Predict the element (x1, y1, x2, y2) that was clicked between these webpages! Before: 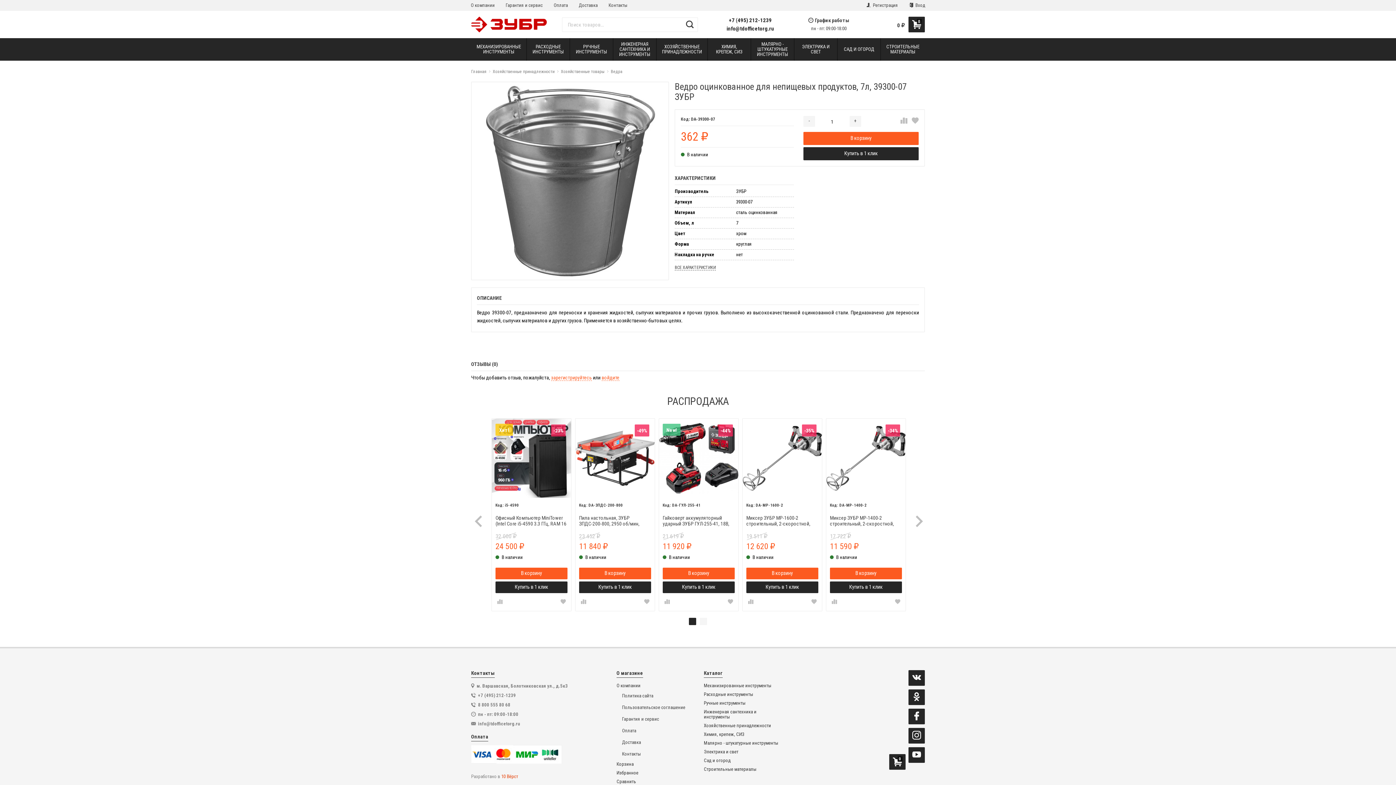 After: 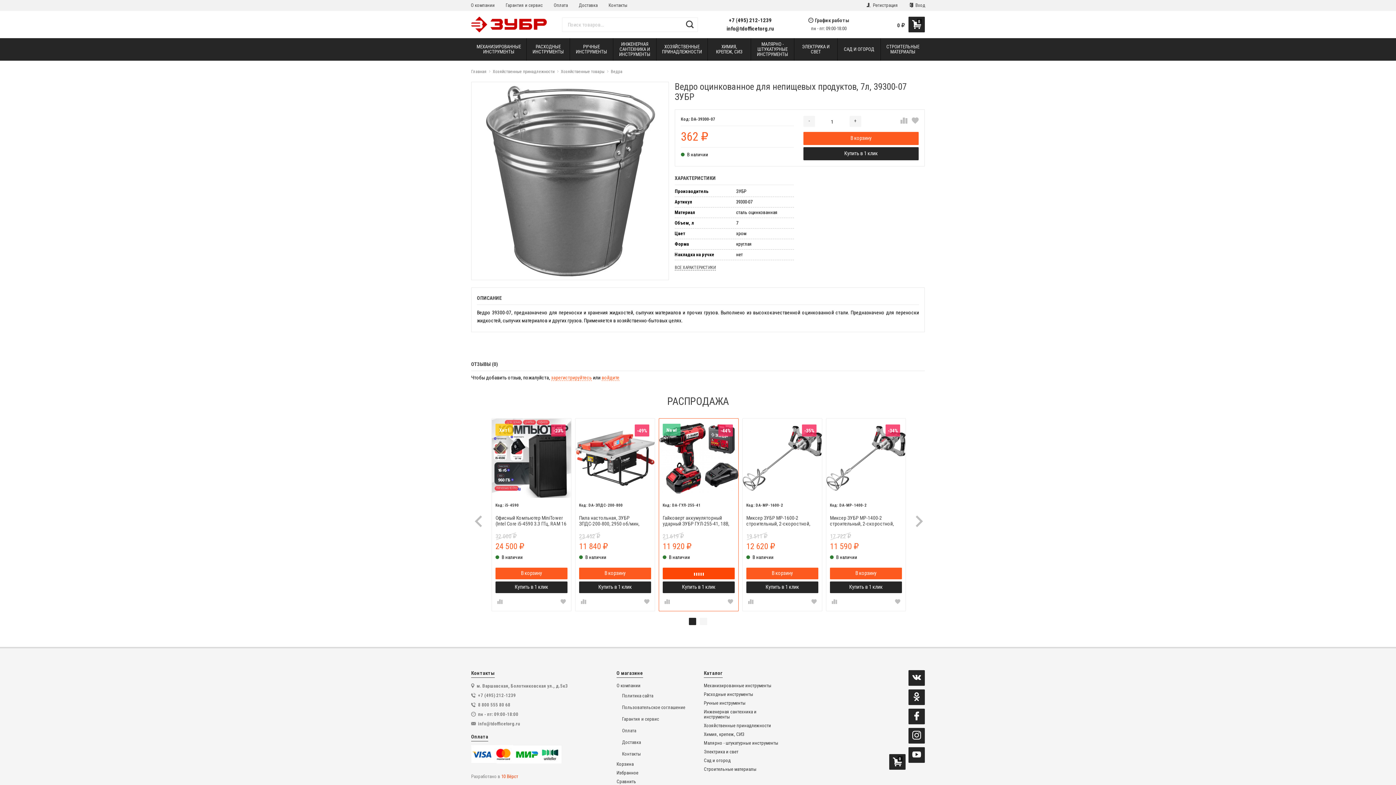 Action: label: В корзину bbox: (662, 567, 734, 579)